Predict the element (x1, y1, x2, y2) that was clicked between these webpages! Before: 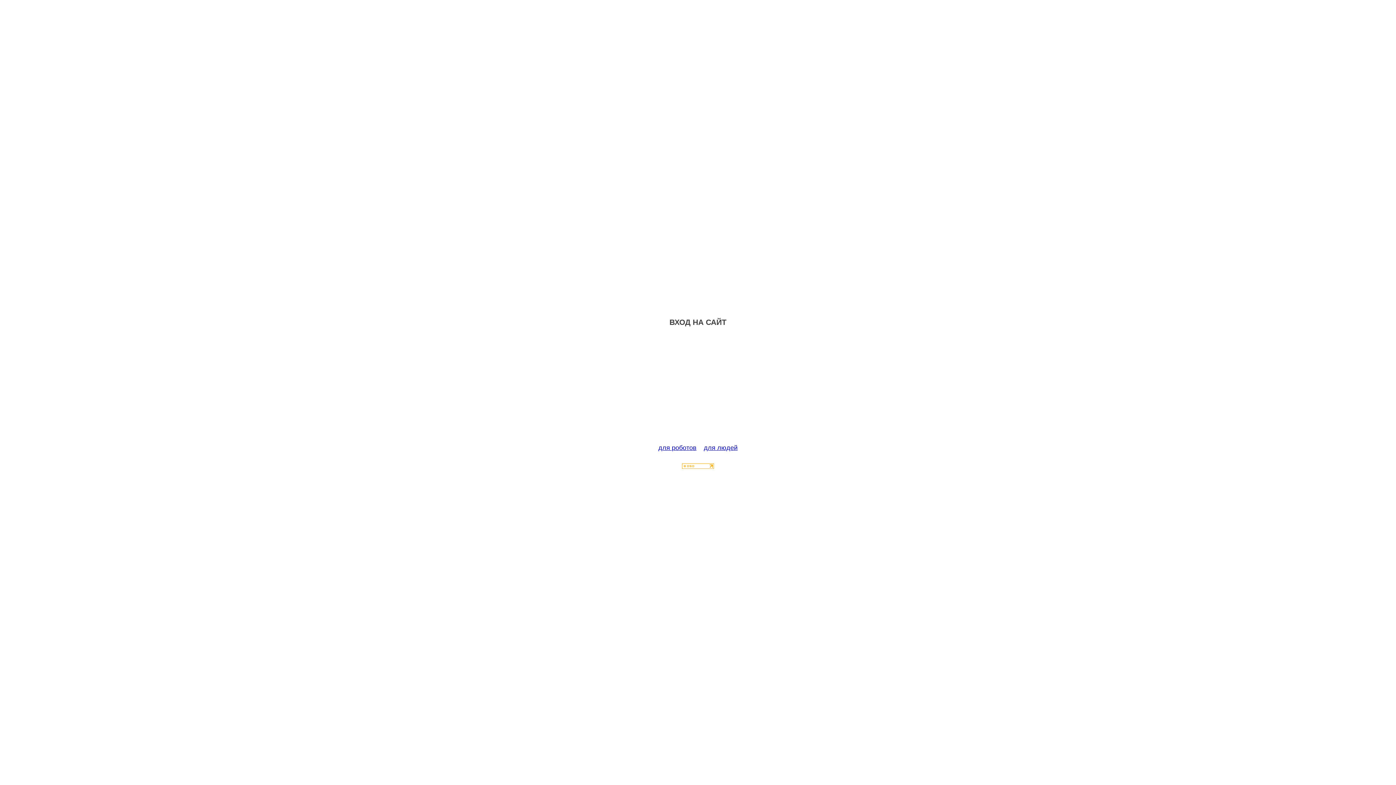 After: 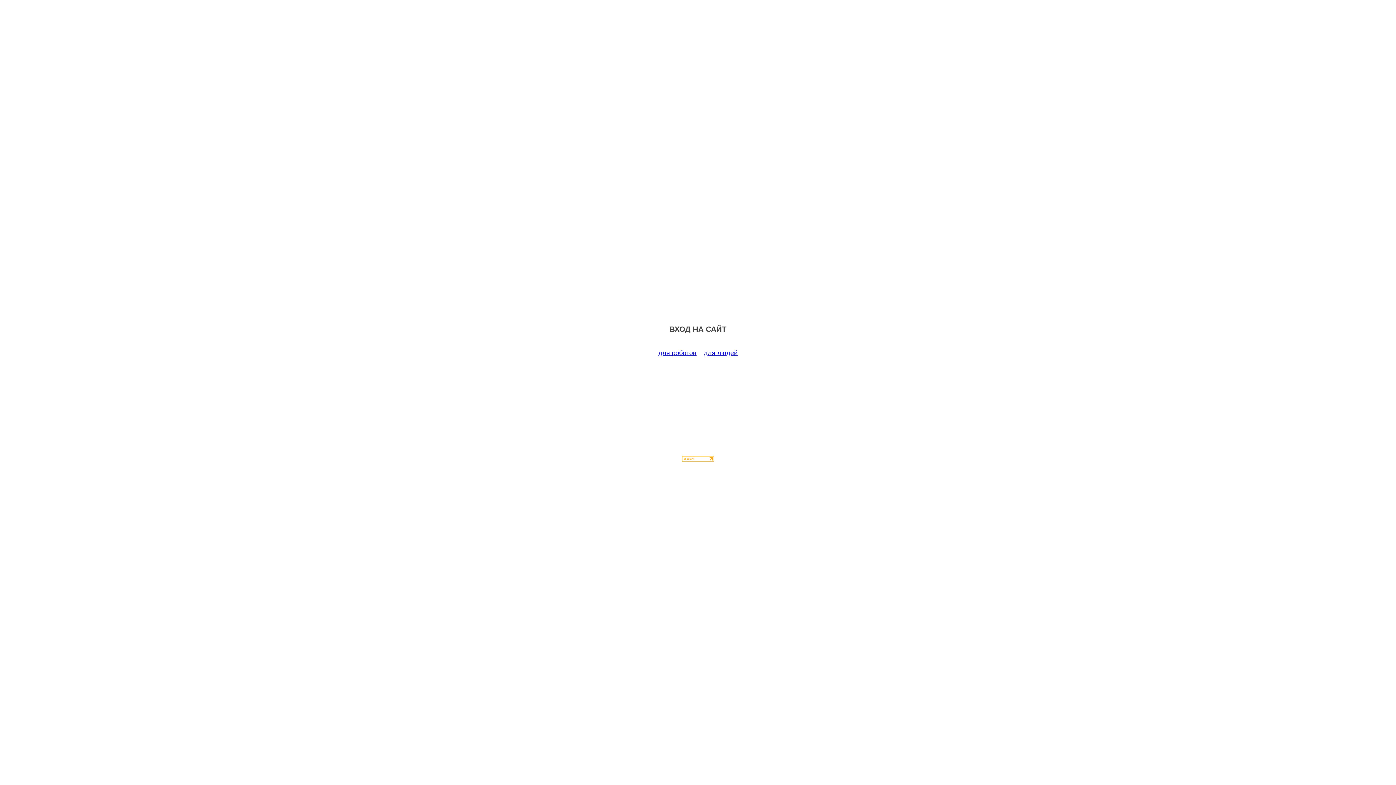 Action: bbox: (658, 444, 696, 451) label: для роботов